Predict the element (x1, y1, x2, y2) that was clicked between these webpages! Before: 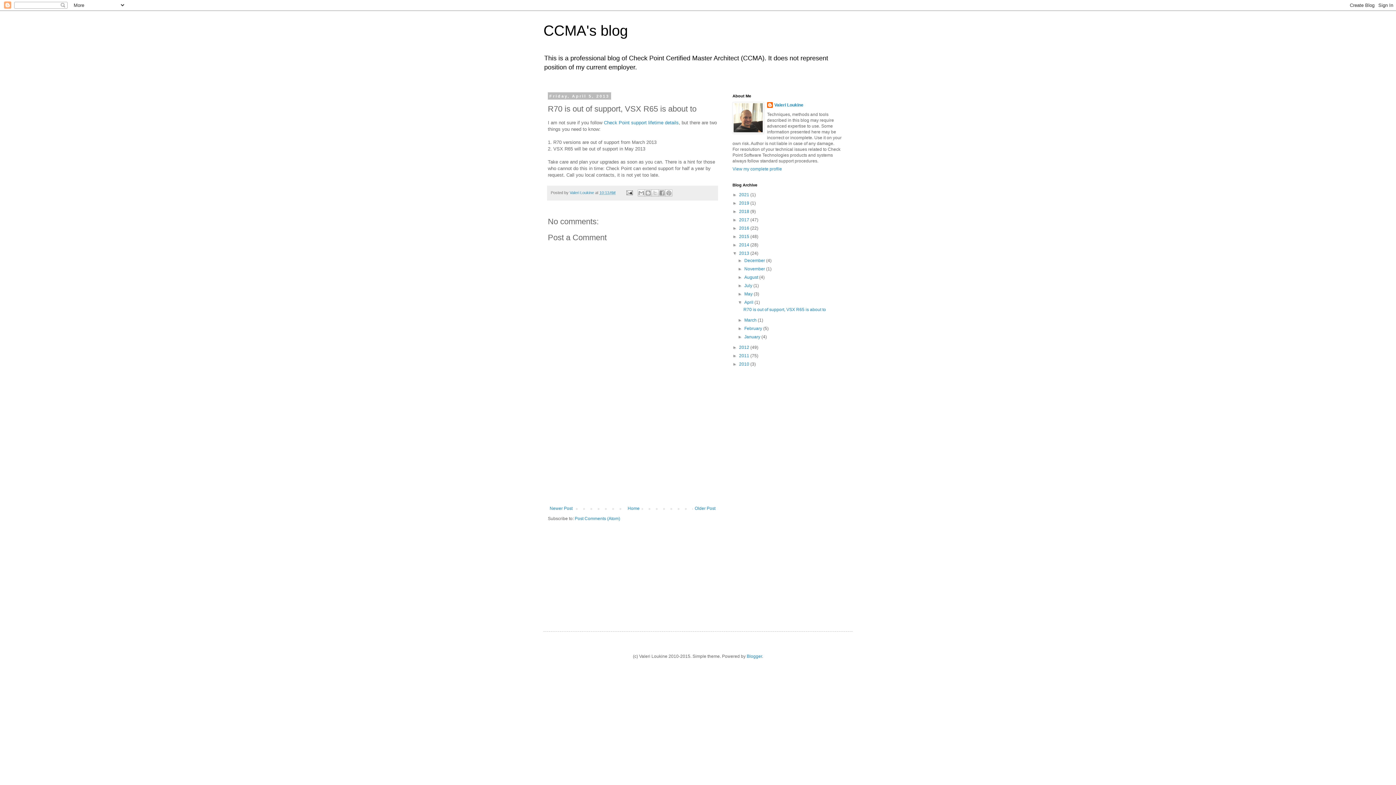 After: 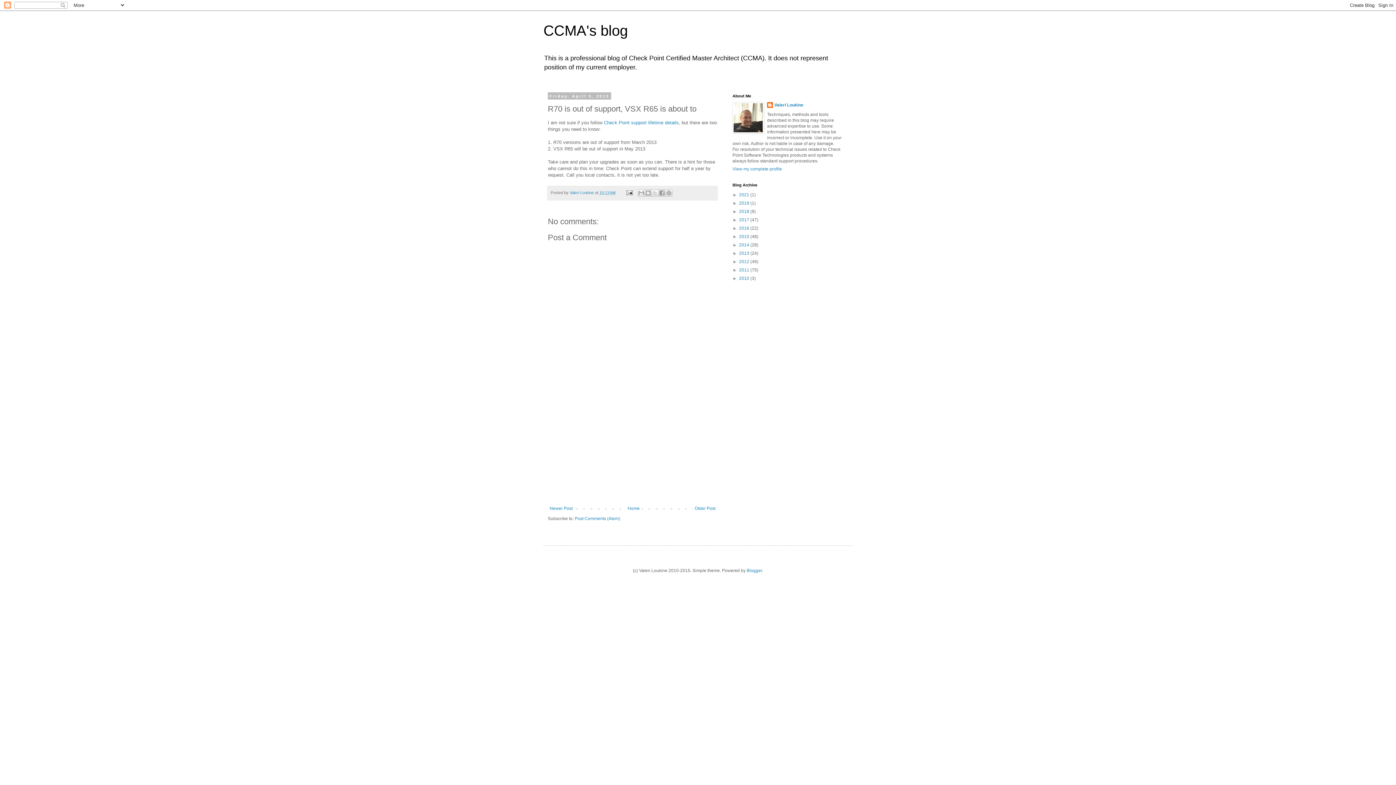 Action: label: ▼   bbox: (732, 250, 739, 256)